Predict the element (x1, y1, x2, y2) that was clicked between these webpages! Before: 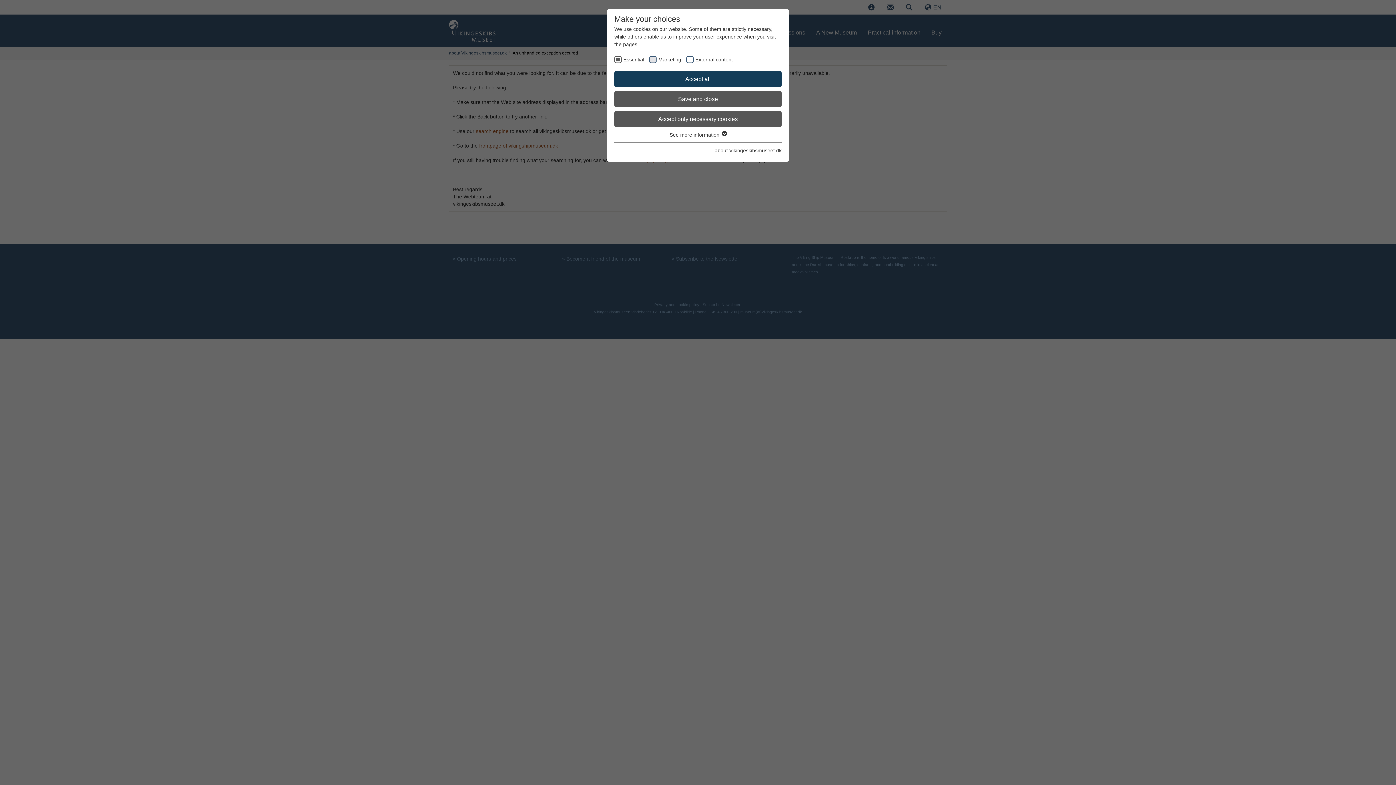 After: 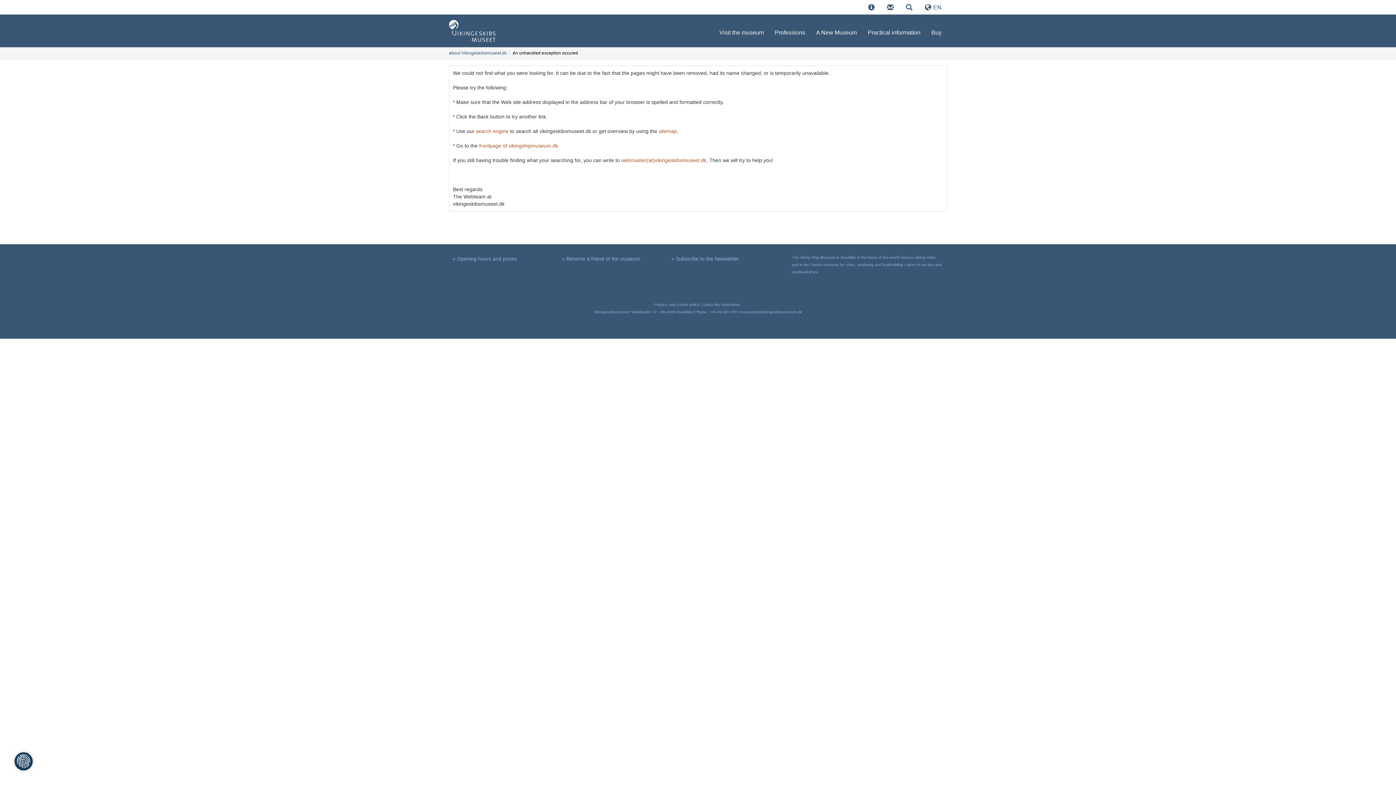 Action: label: Accept only necessary cookies bbox: (614, 111, 781, 127)